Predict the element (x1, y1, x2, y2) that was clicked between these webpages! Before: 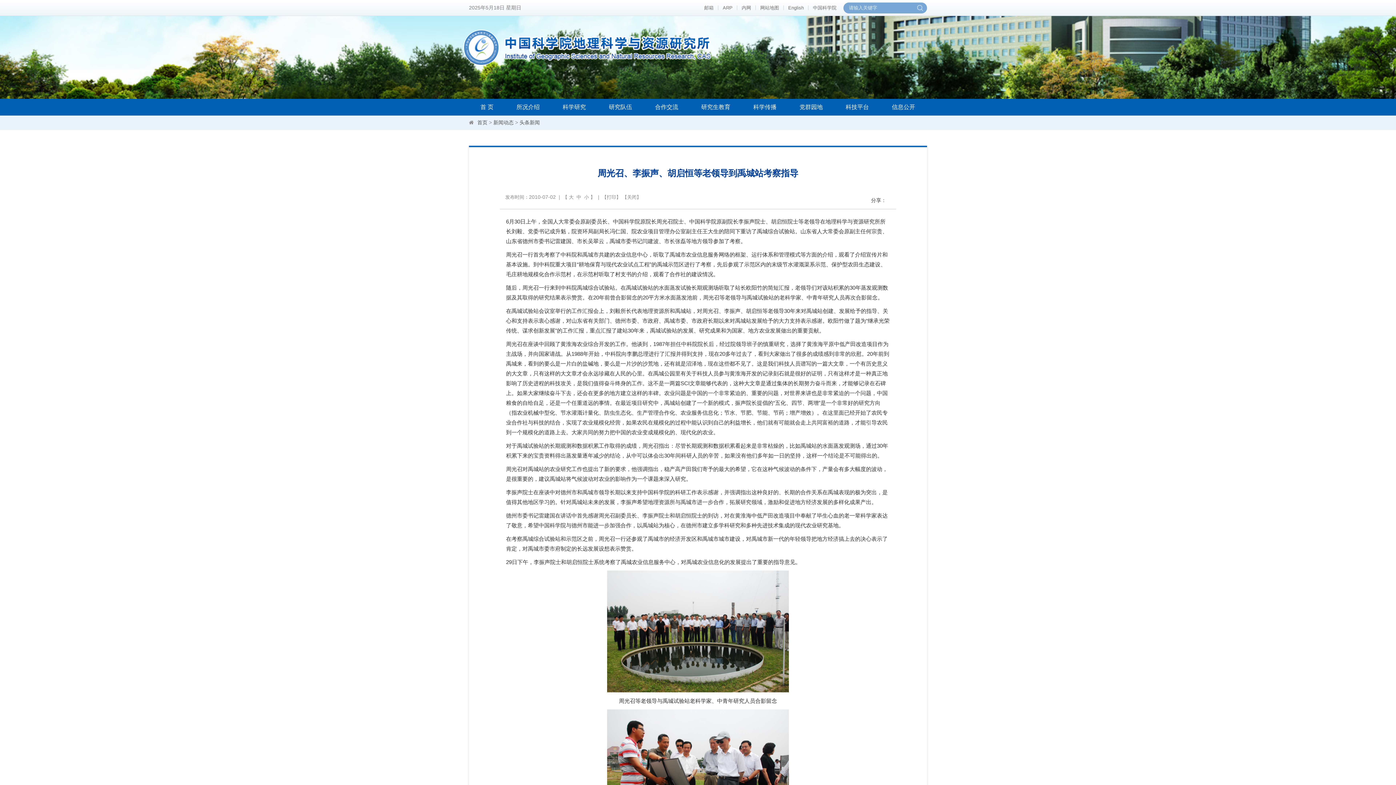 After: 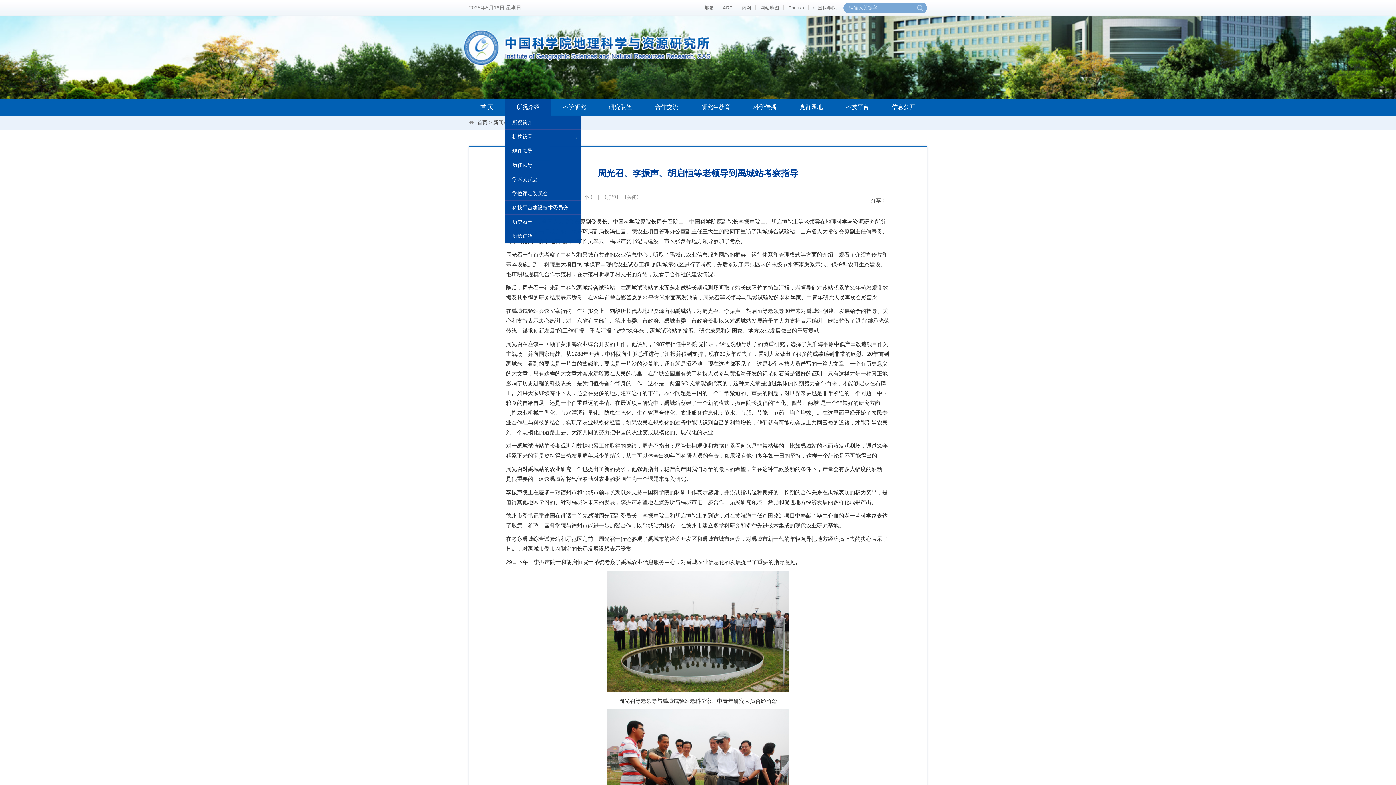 Action: bbox: (505, 98, 551, 115) label: 所况介绍